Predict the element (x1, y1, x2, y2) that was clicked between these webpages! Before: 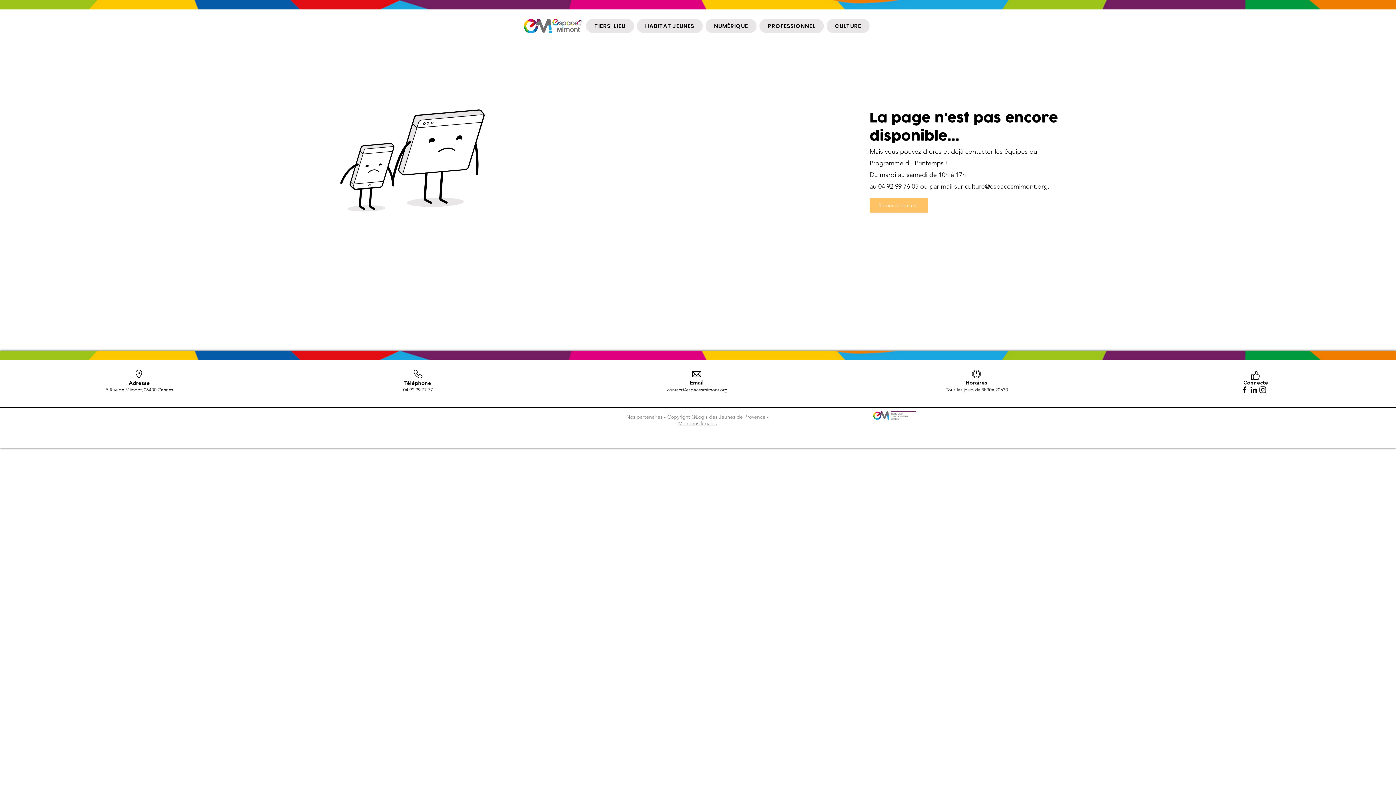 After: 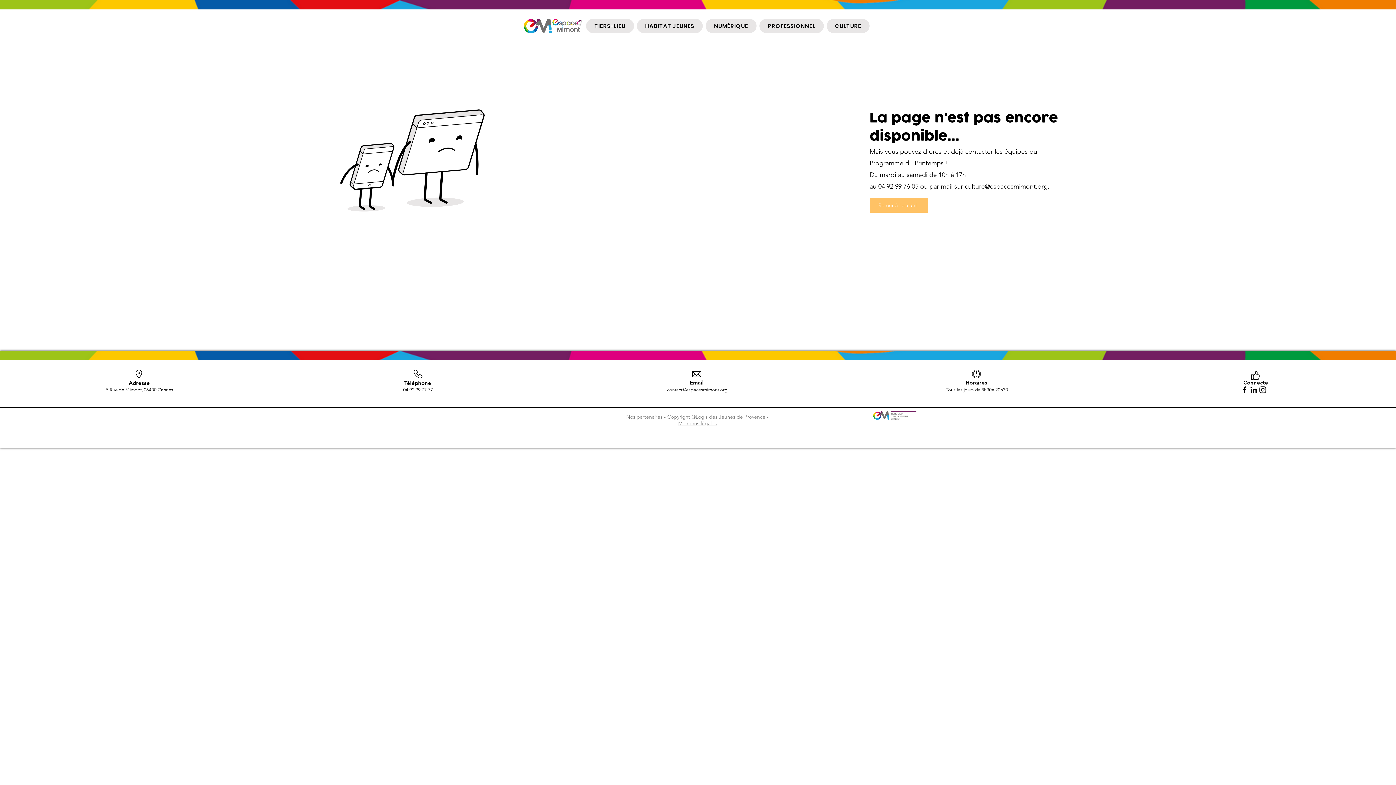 Action: bbox: (667, 387, 727, 392) label: contact@espacesmimont.org